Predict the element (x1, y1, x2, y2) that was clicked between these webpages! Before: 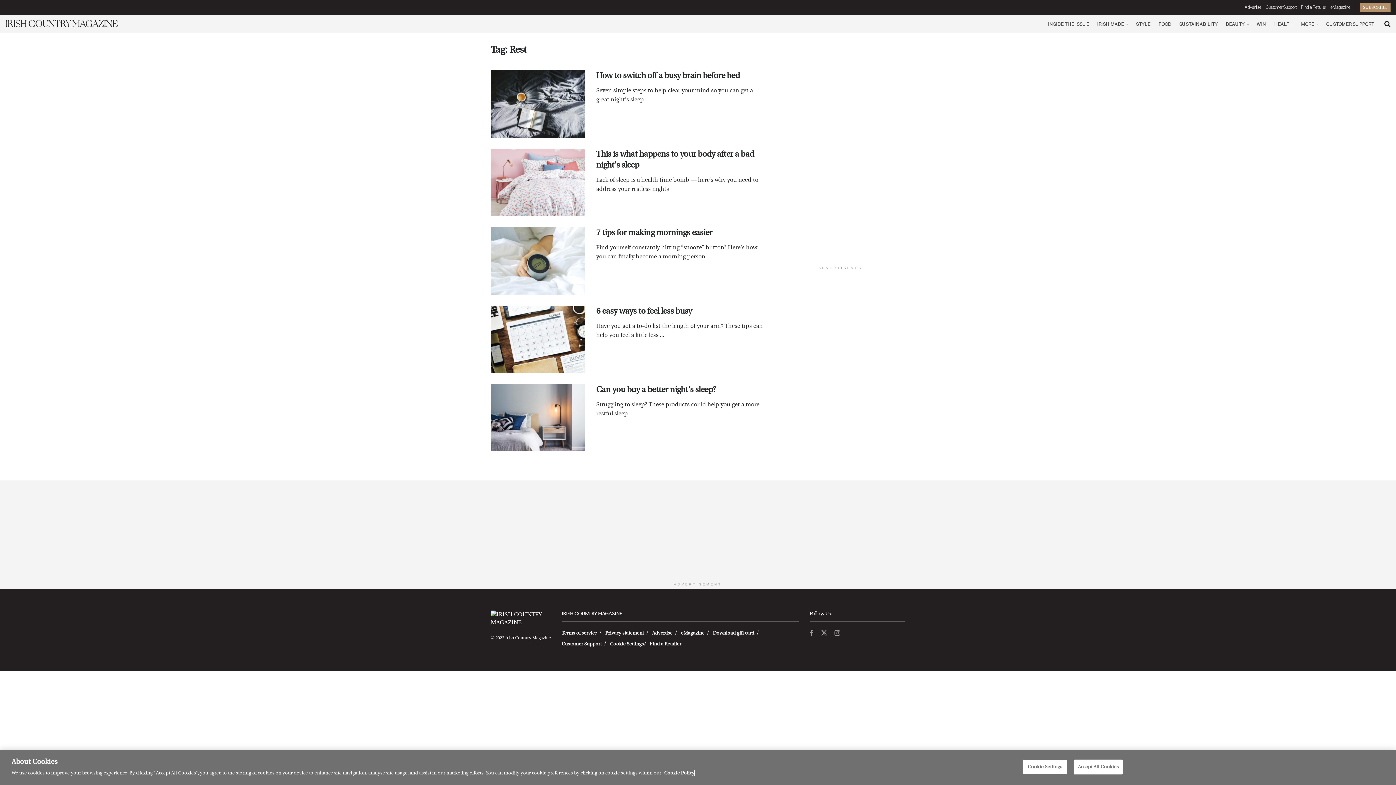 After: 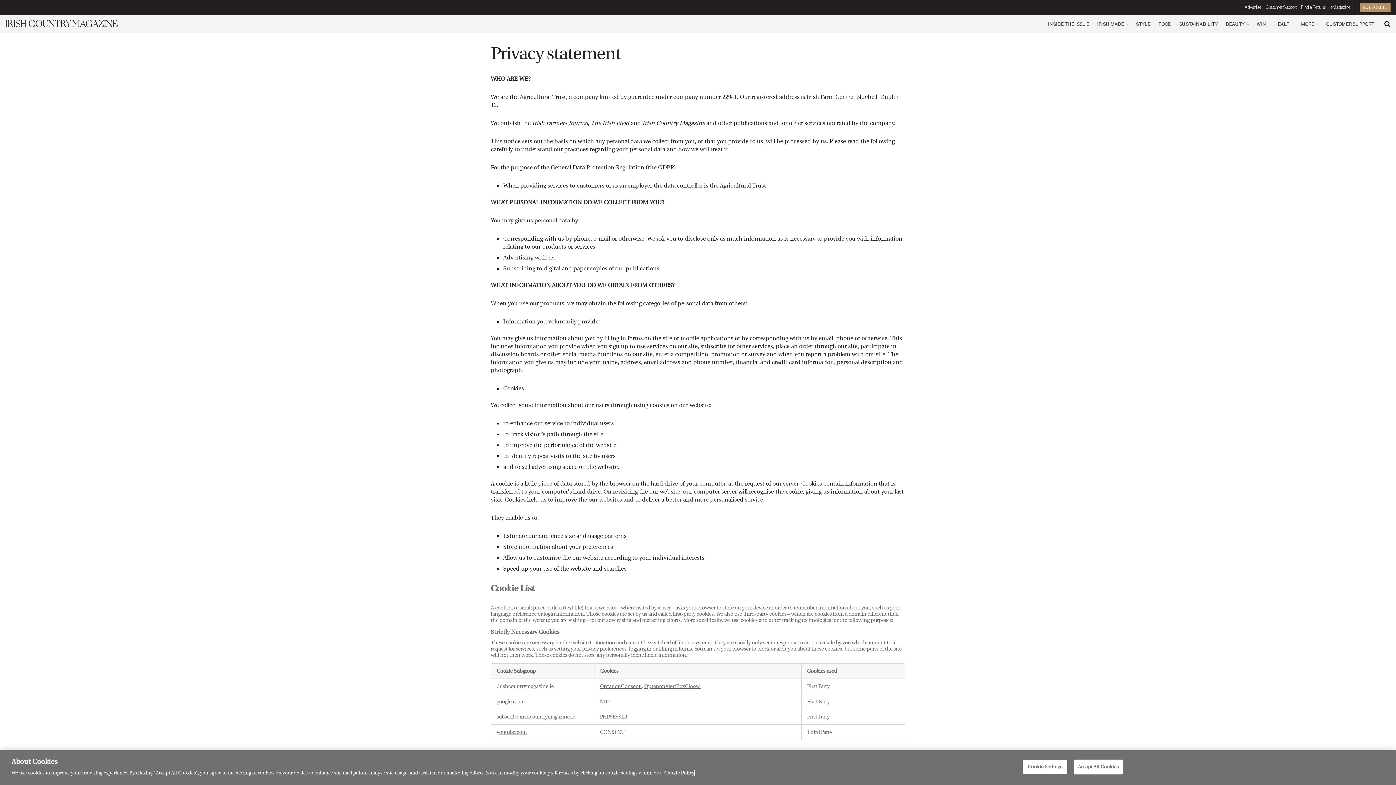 Action: bbox: (664, 770, 694, 776) label: More information about your privacy